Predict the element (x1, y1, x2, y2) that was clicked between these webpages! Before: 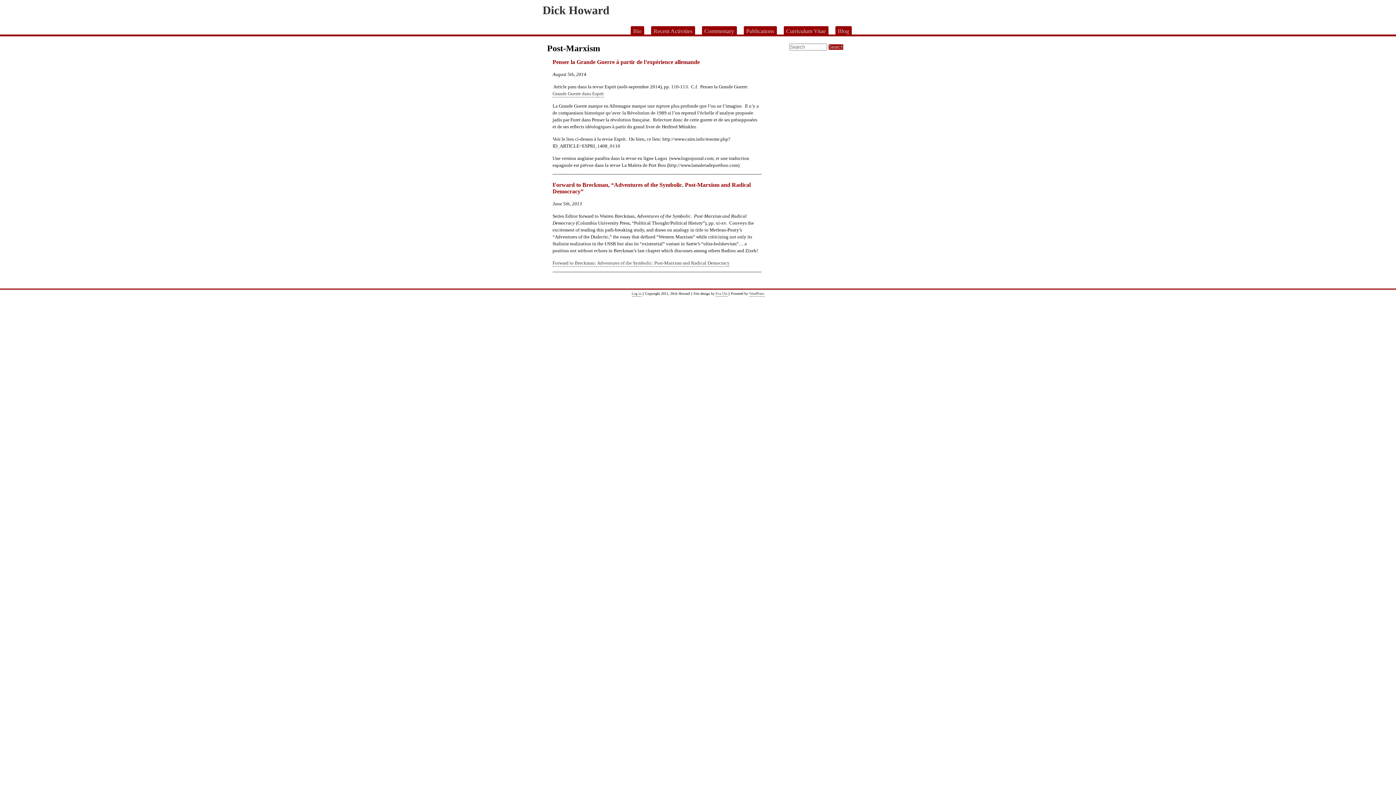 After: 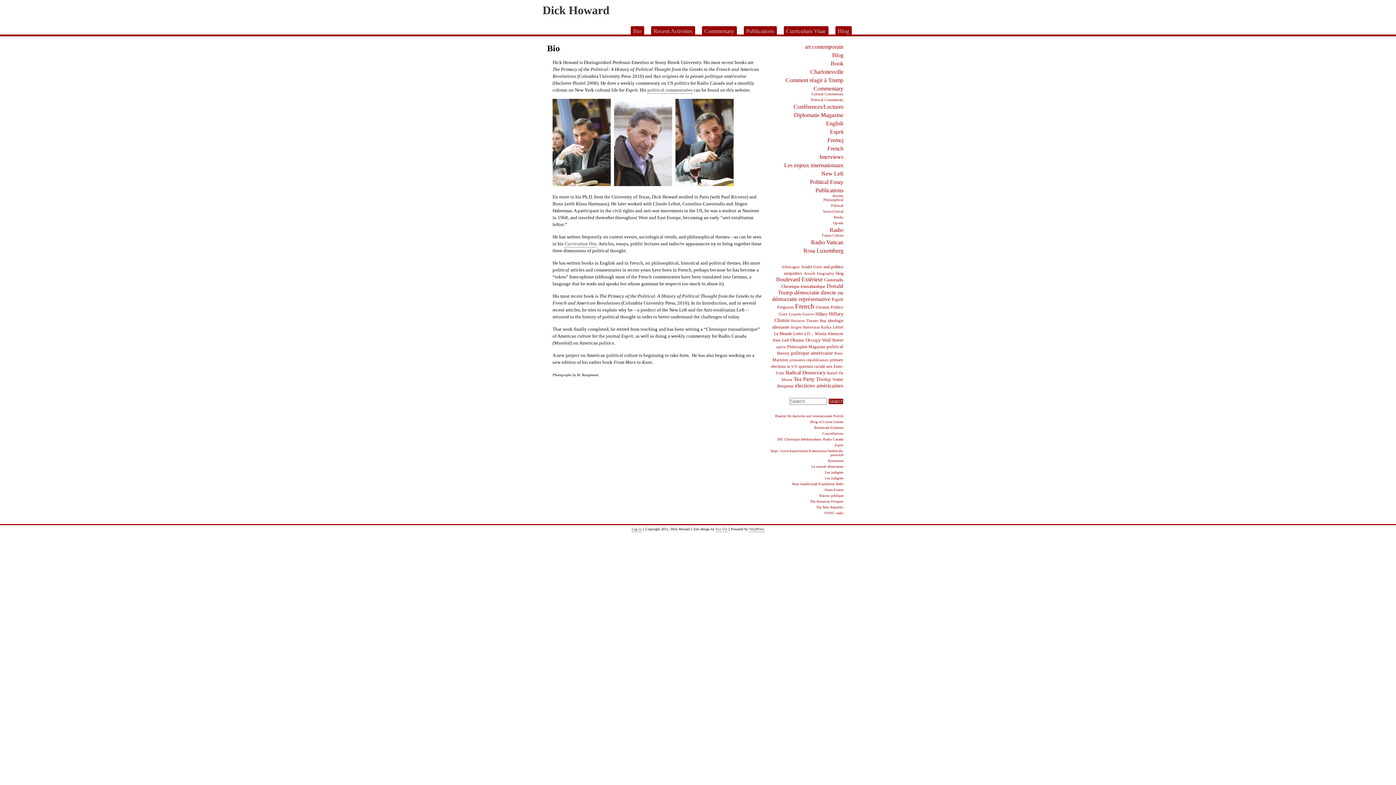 Action: label: Bio bbox: (633, 28, 641, 34)